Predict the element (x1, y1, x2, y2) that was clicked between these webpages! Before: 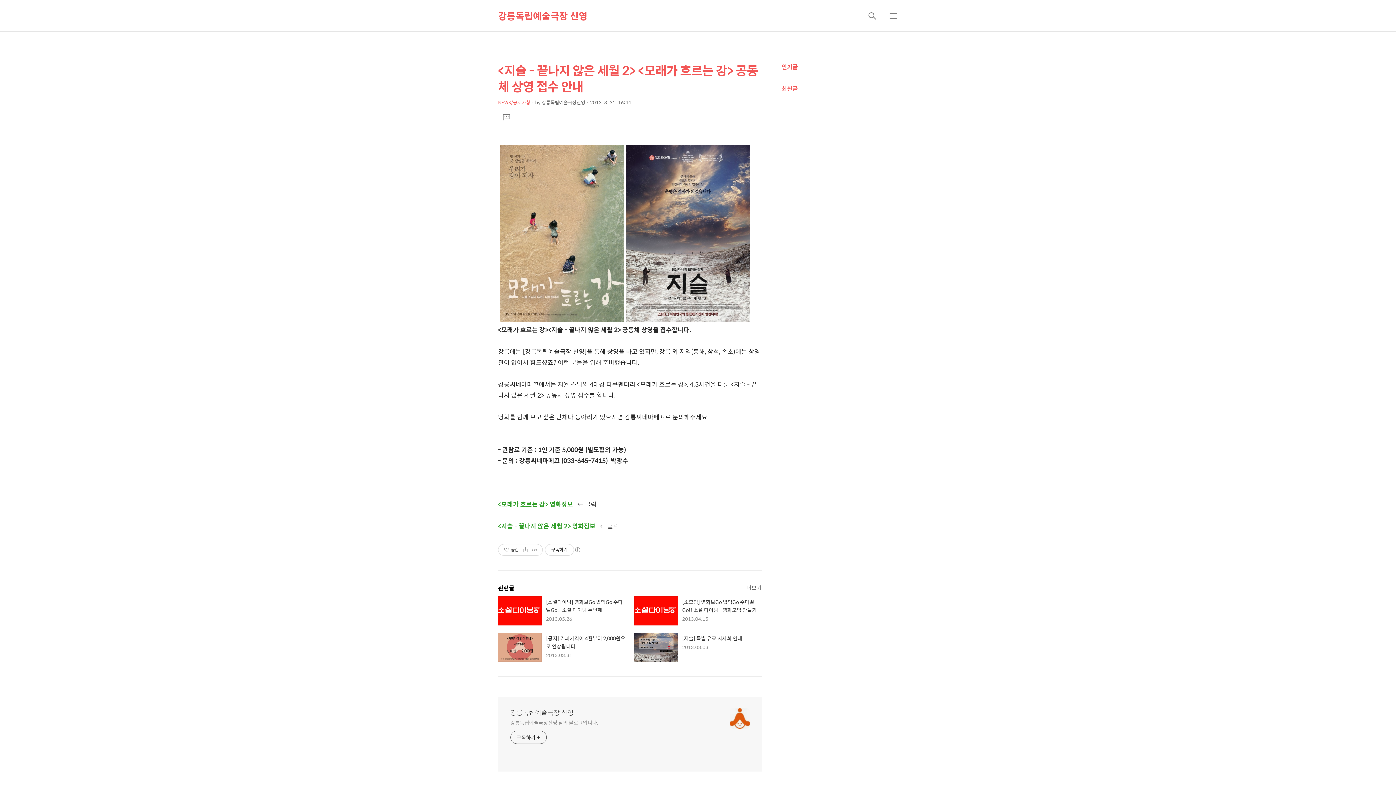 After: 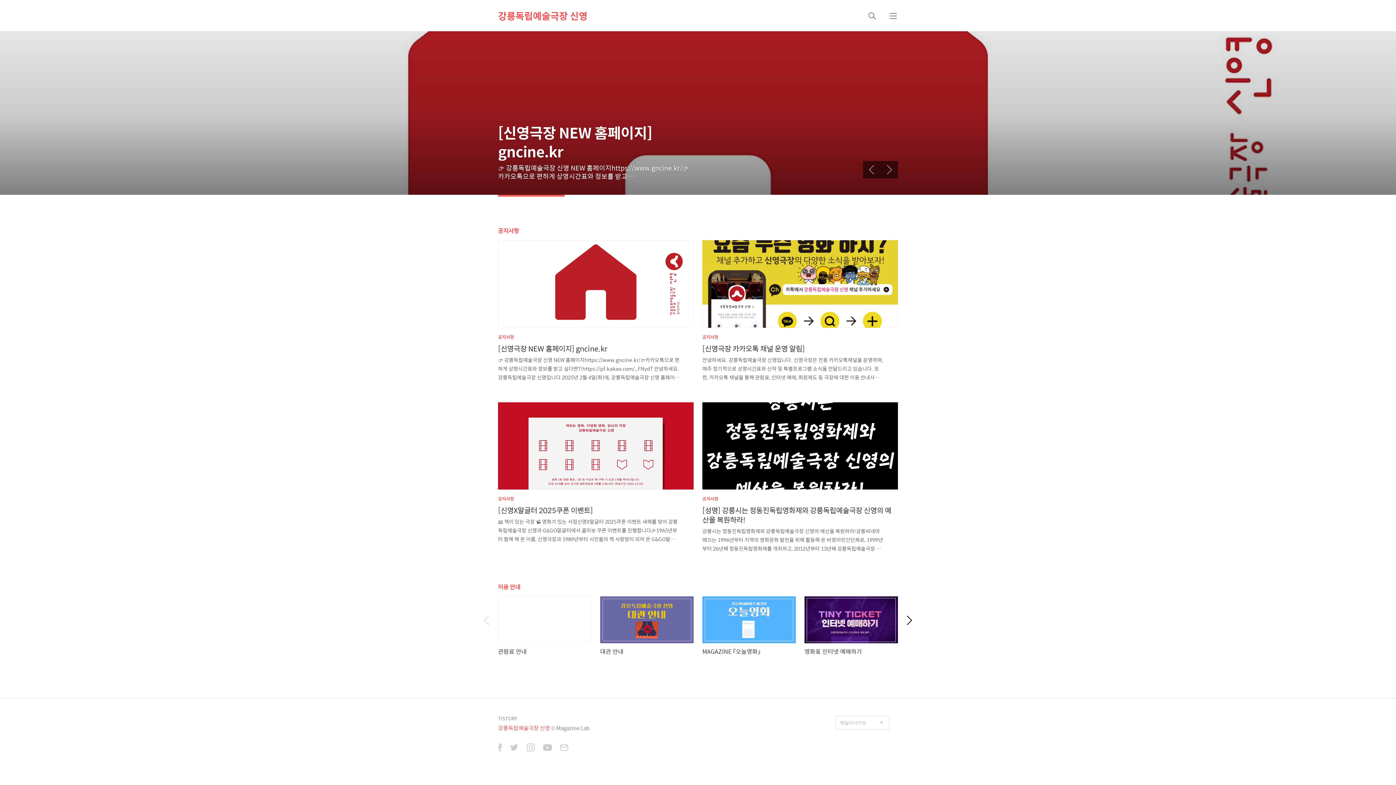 Action: label: 강릉독립예술극장신영 님의 블로그입니다. bbox: (510, 717, 598, 726)